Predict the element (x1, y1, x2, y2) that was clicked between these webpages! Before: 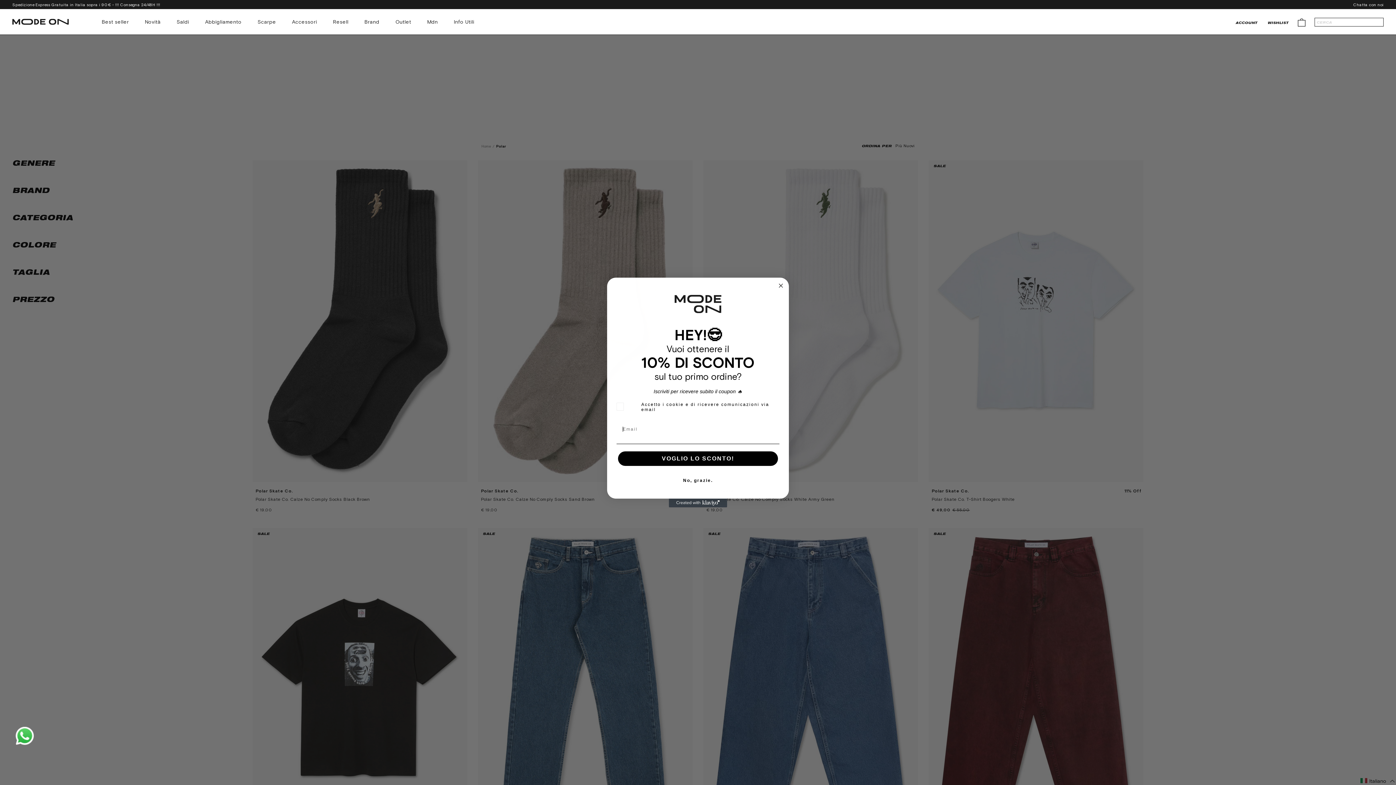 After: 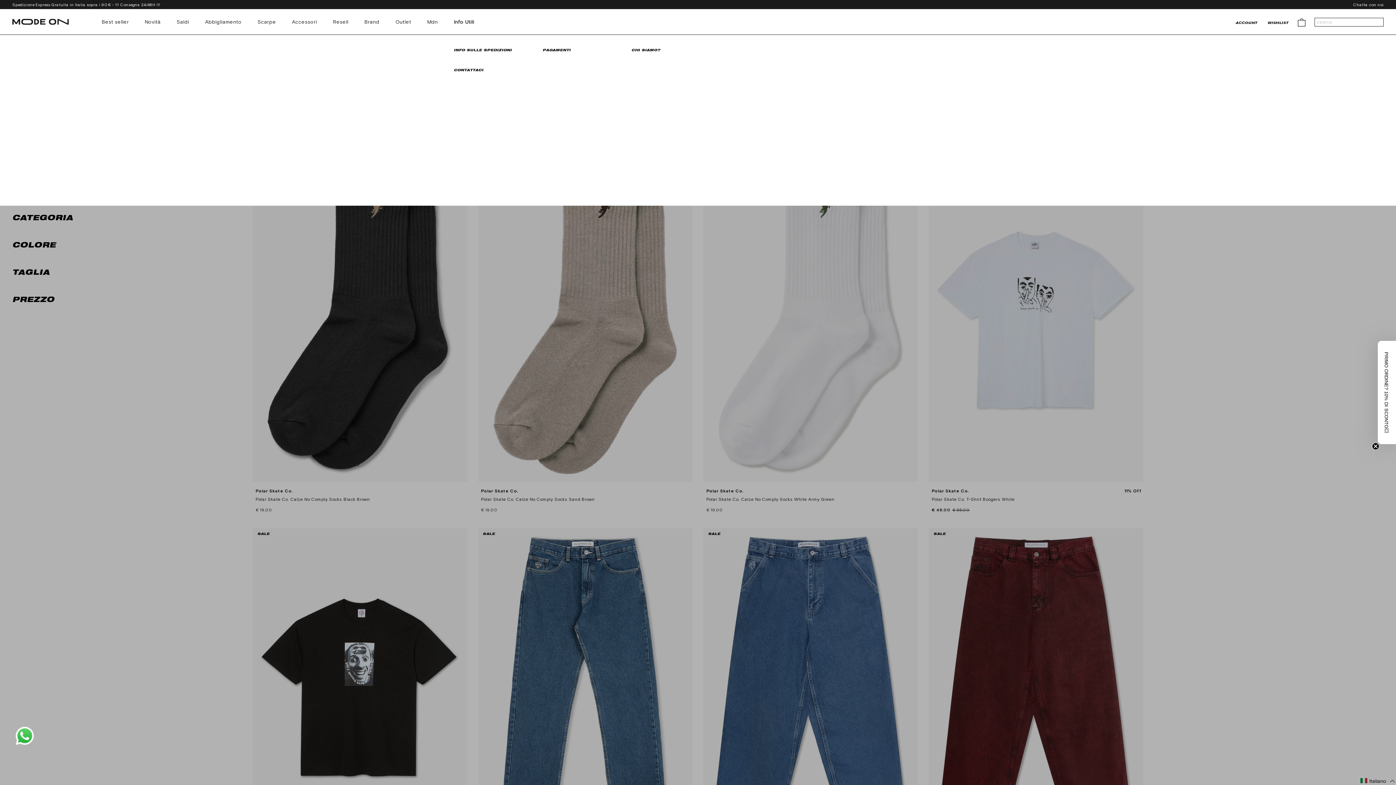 Action: label: Info Utili bbox: (453, 18, 474, 35)